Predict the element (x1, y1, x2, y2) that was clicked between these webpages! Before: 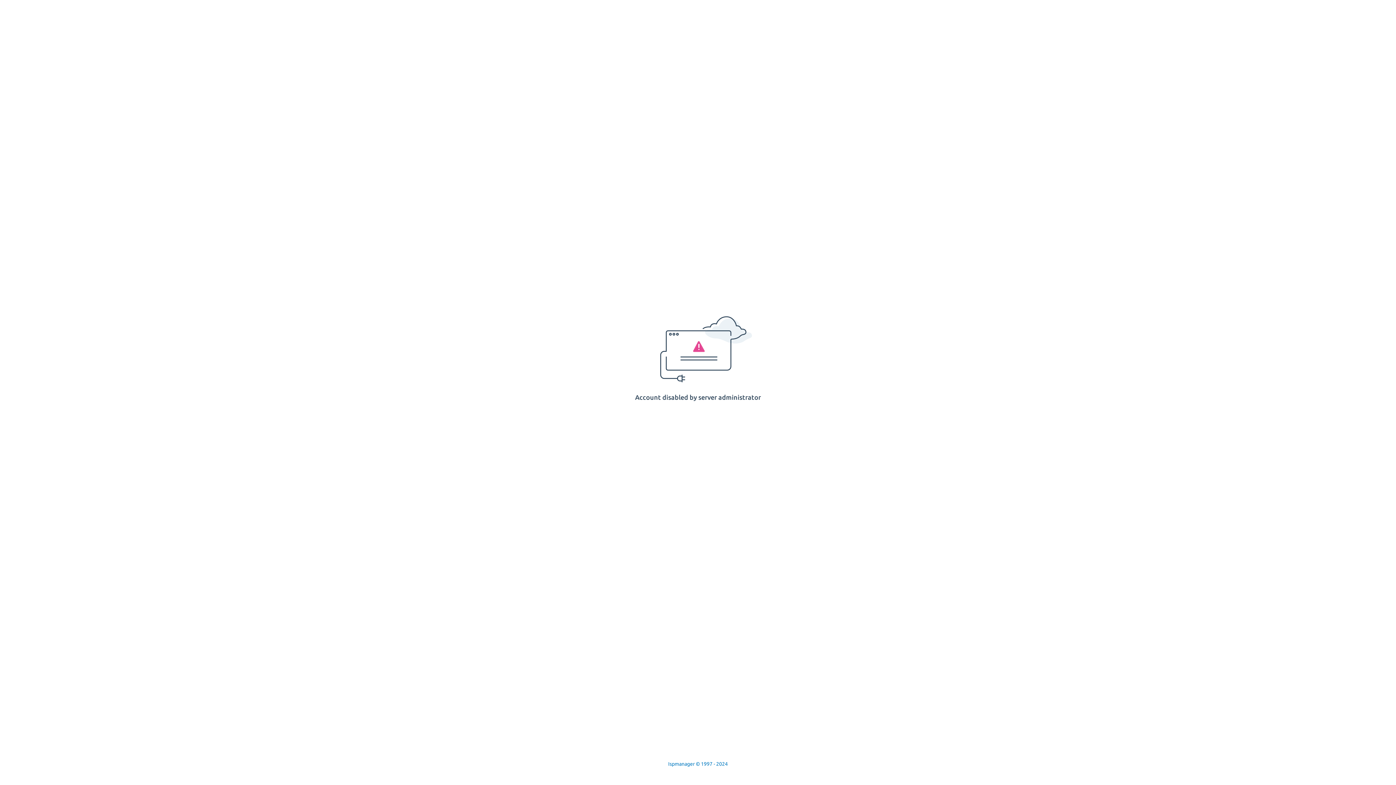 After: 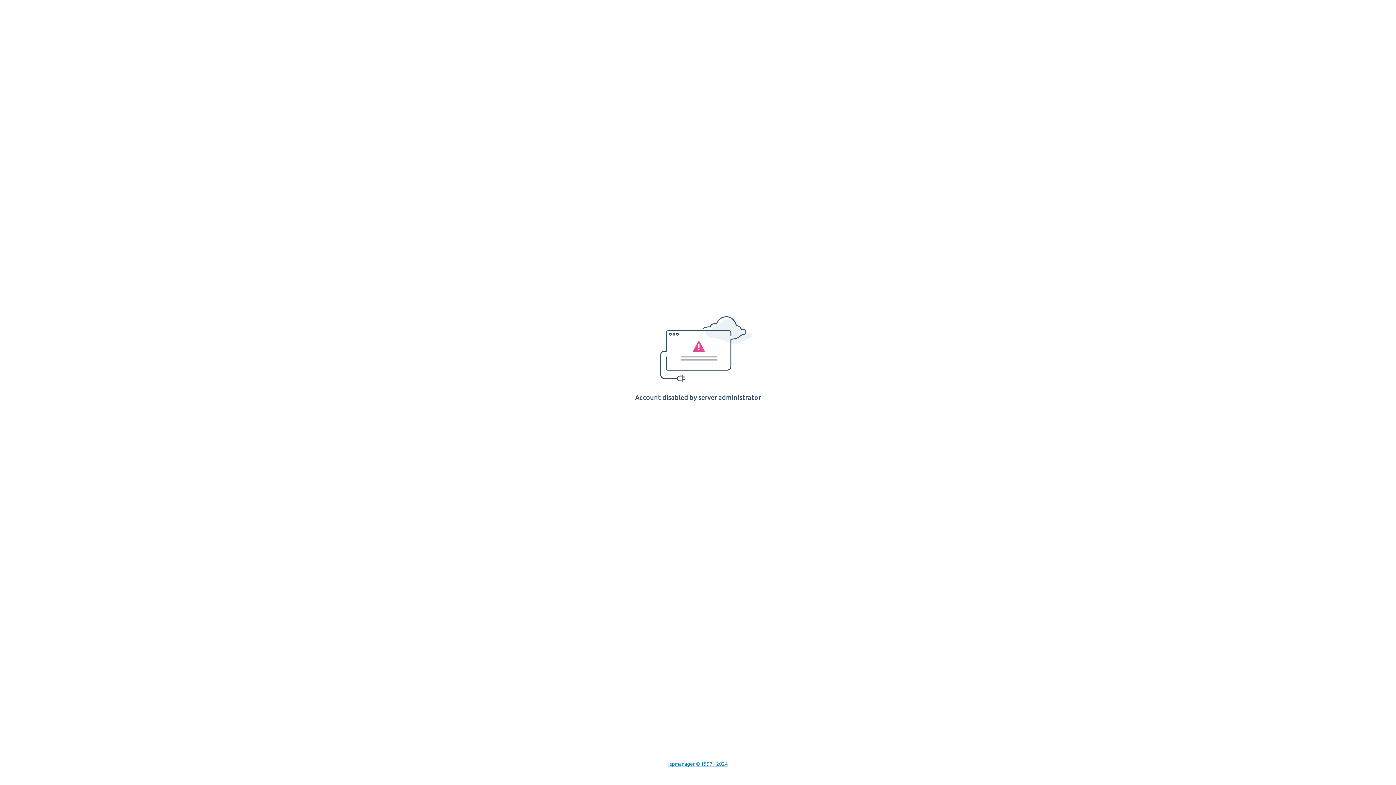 Action: label: Ispmanager © 1997 - 2024 bbox: (668, 761, 728, 767)